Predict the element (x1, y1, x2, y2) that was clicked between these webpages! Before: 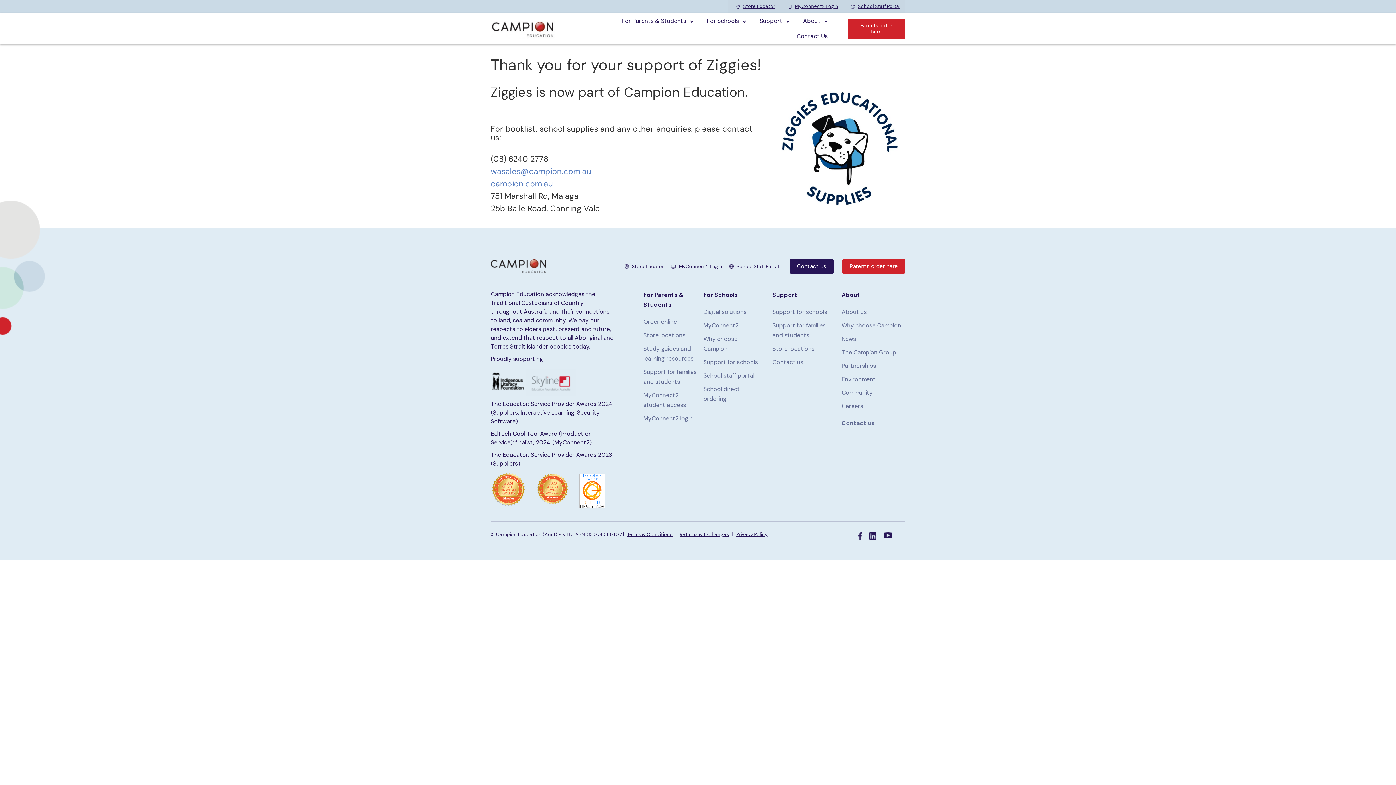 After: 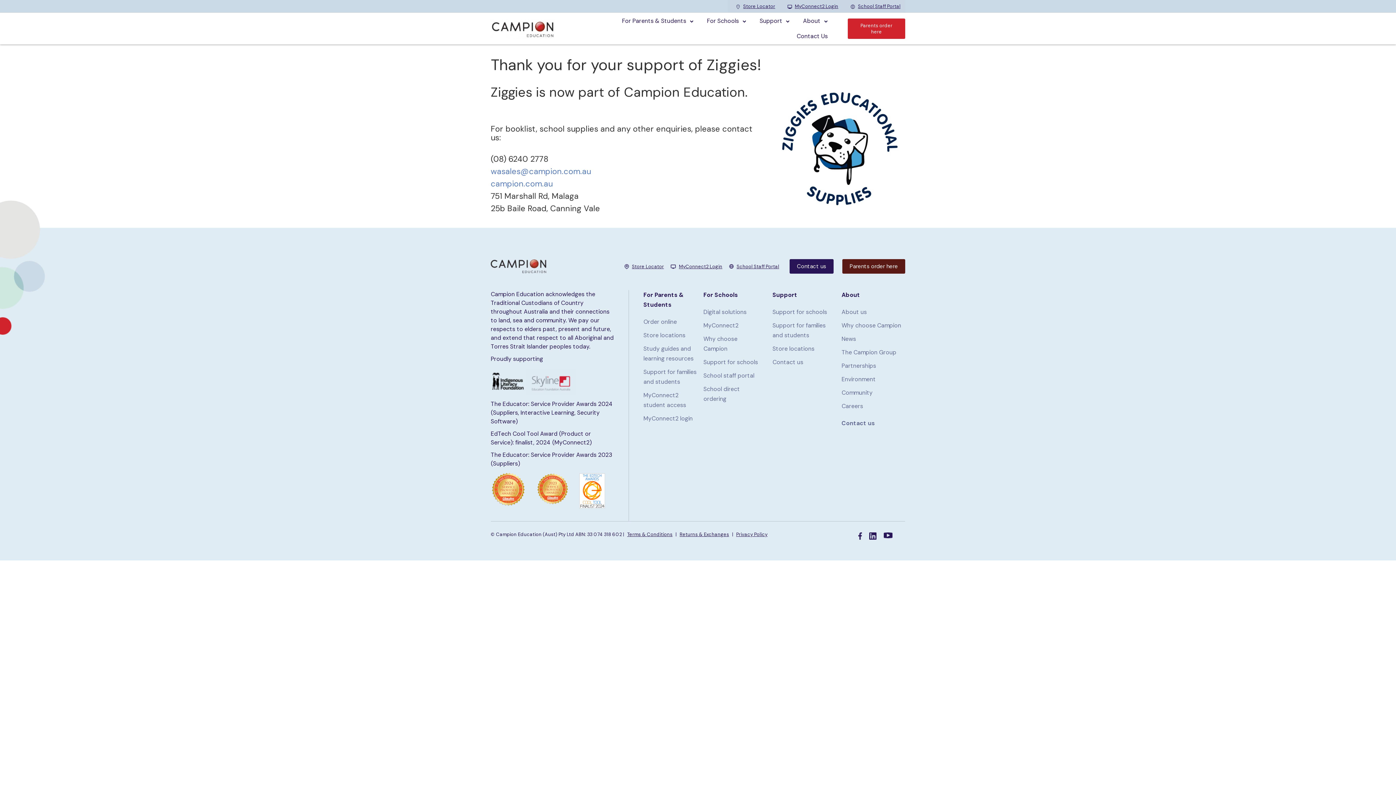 Action: label: Parents order here bbox: (842, 259, 905, 273)